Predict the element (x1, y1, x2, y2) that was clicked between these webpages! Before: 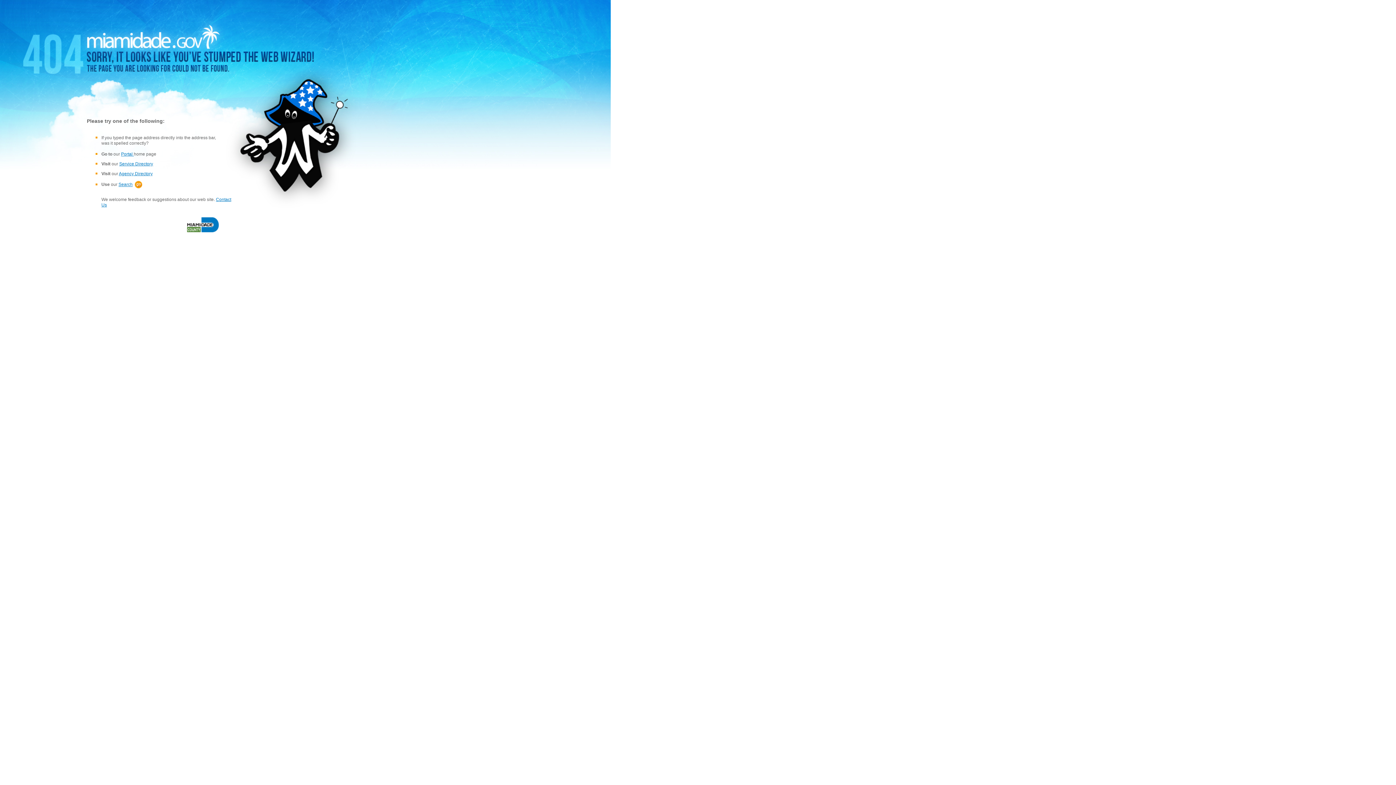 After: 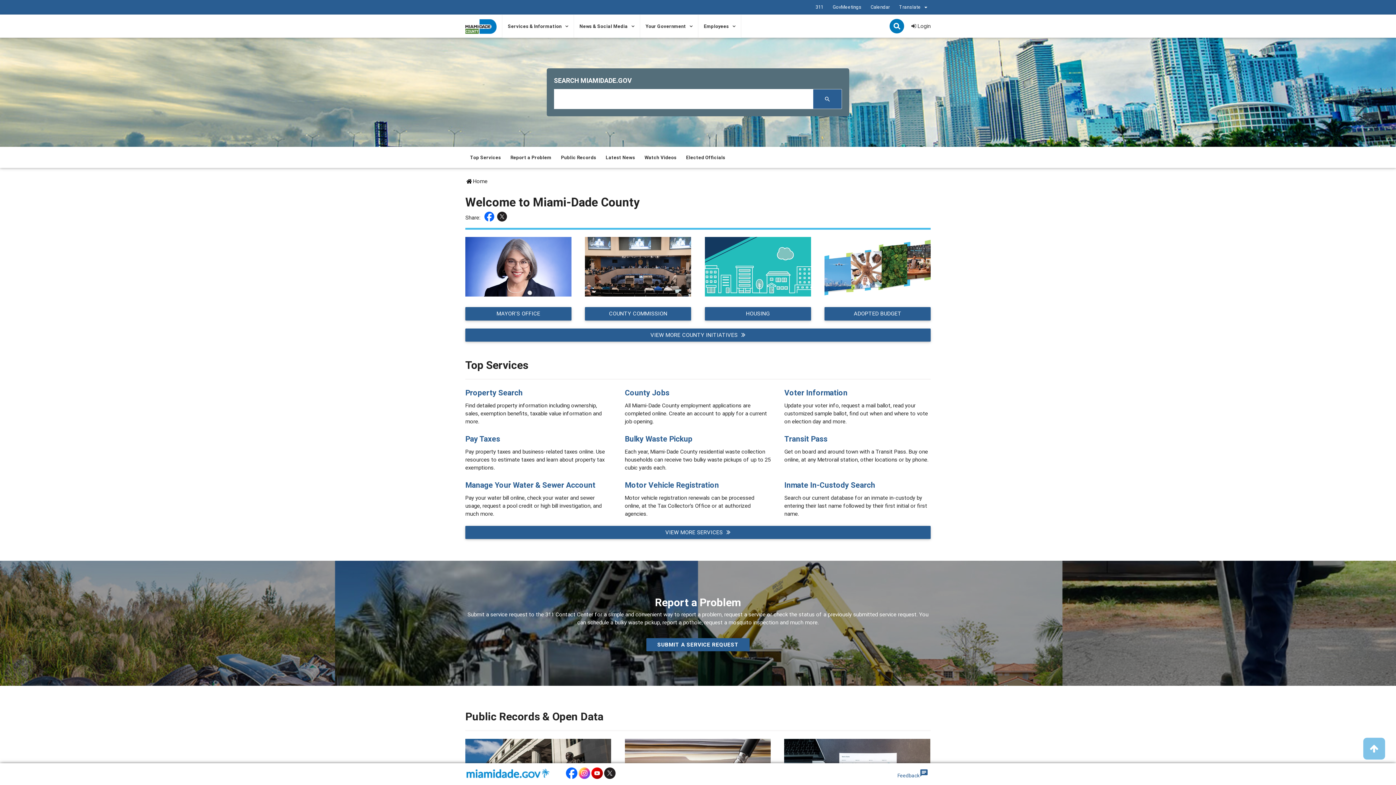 Action: label: Portal  bbox: (121, 151, 133, 156)